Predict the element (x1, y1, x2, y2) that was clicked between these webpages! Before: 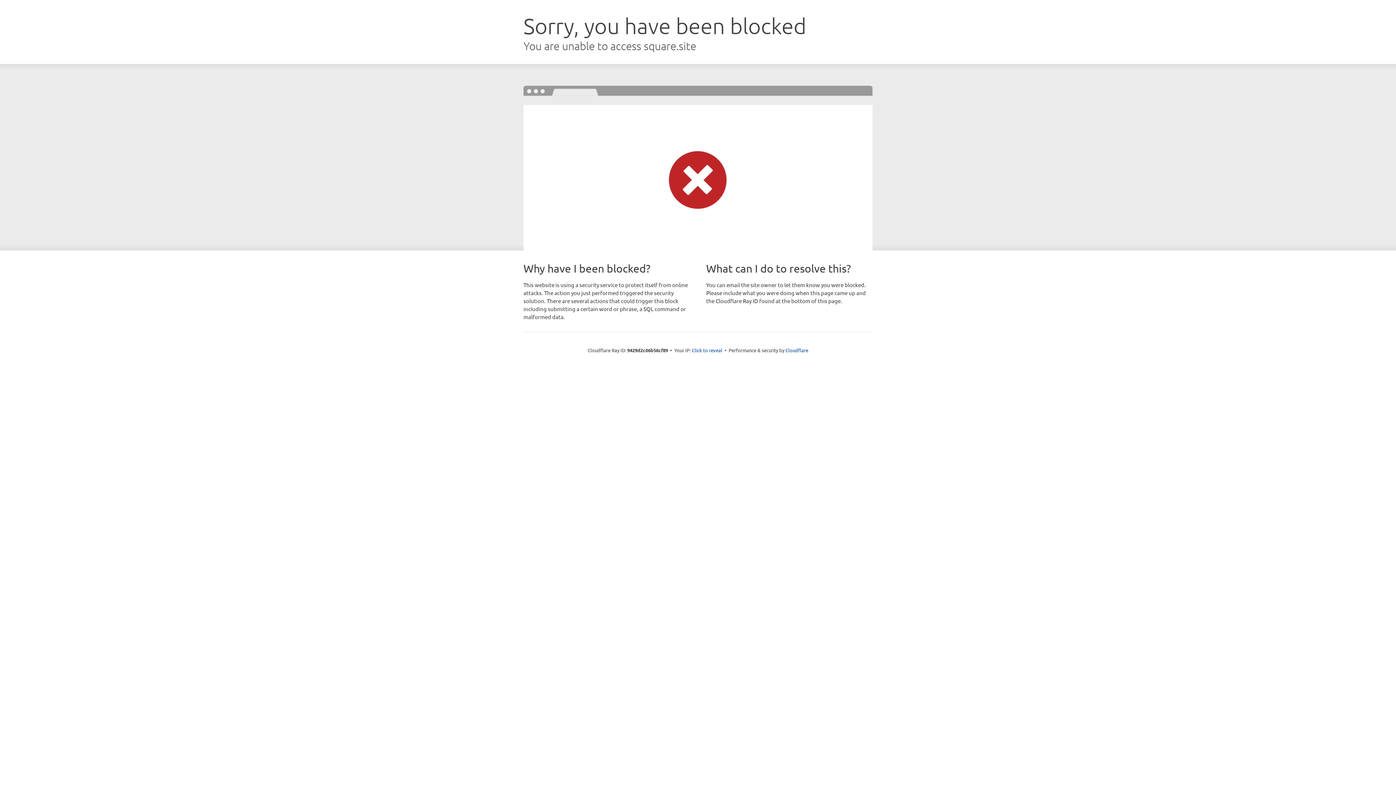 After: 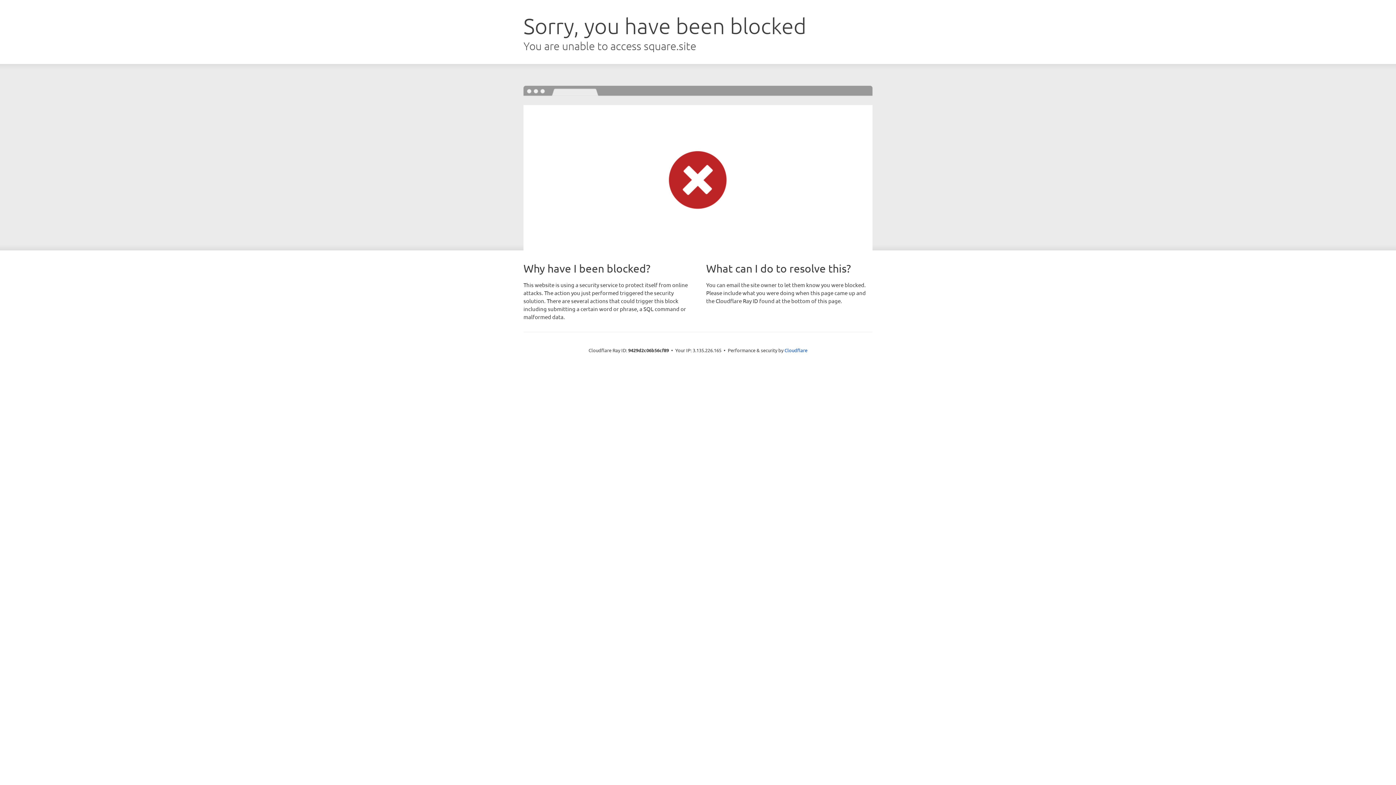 Action: label: Click to reveal bbox: (692, 346, 722, 353)